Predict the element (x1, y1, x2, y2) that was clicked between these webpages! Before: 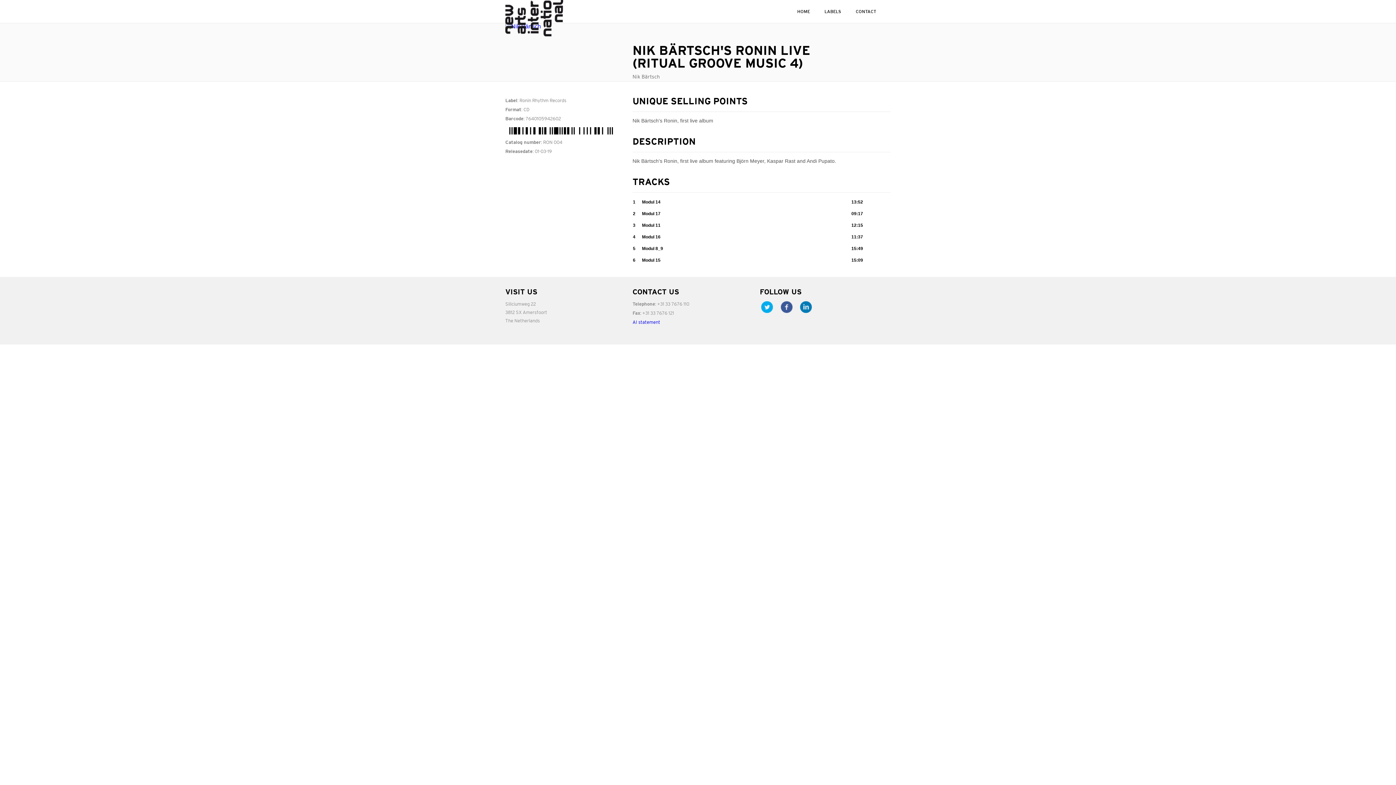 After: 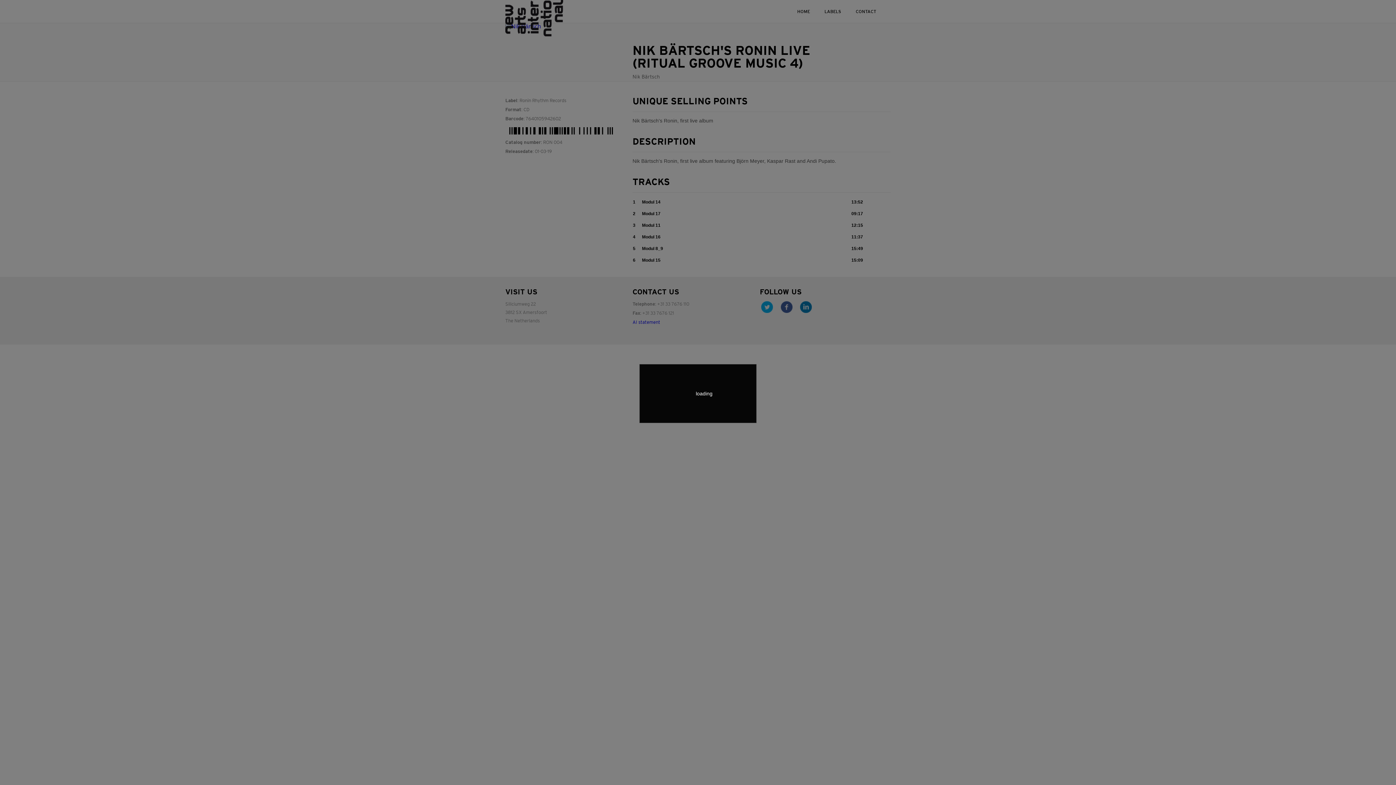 Action: bbox: (505, 23, 621, 29)